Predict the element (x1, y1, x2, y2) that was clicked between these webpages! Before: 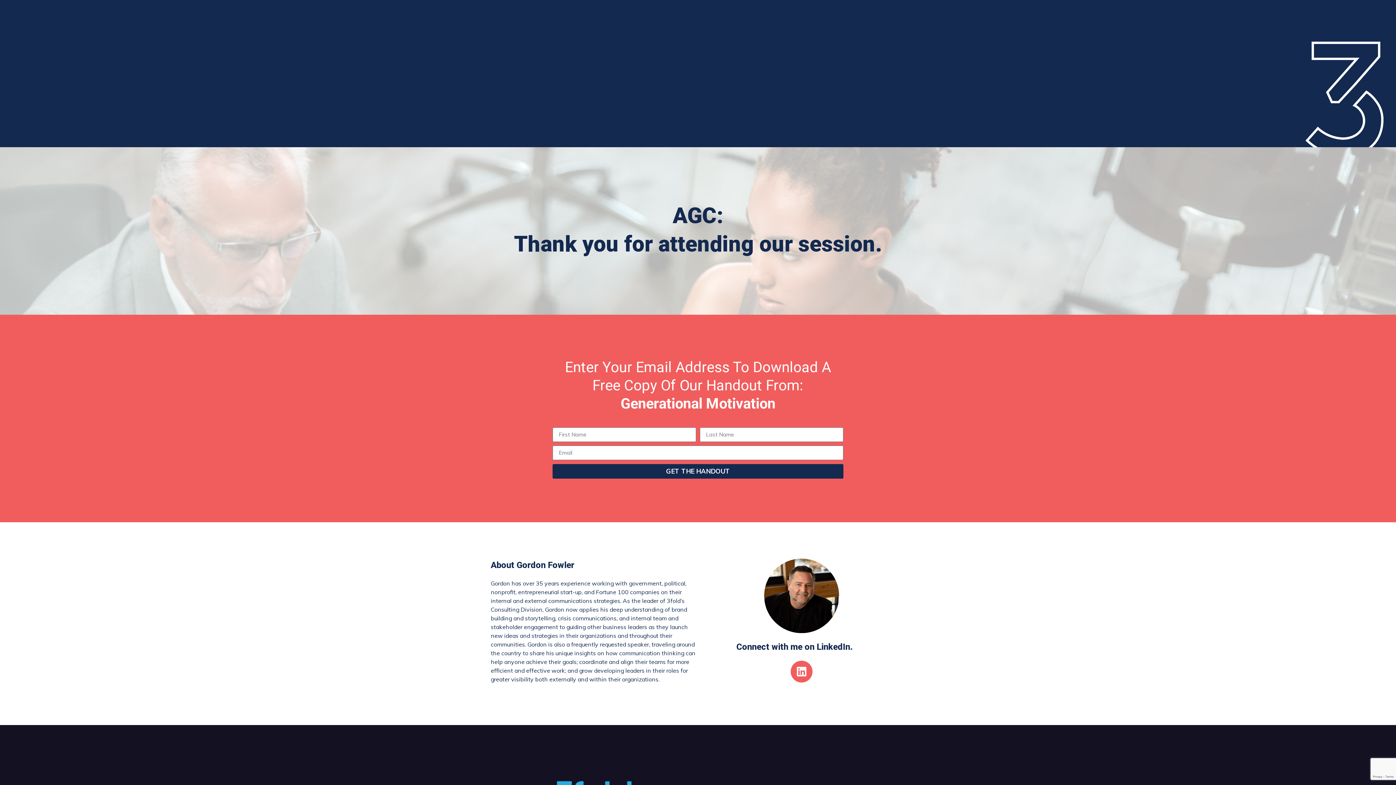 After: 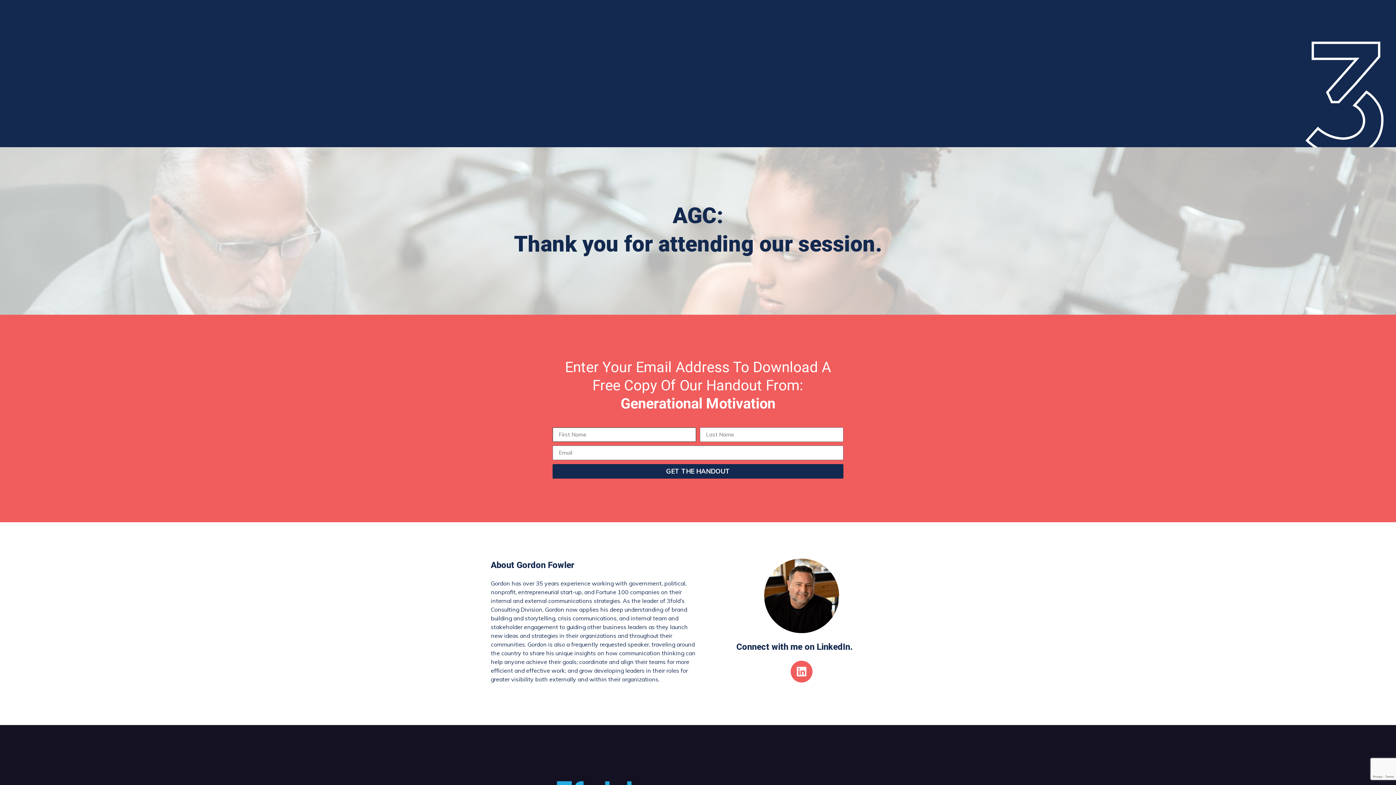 Action: label: GET THE HANDOUT bbox: (552, 464, 843, 478)